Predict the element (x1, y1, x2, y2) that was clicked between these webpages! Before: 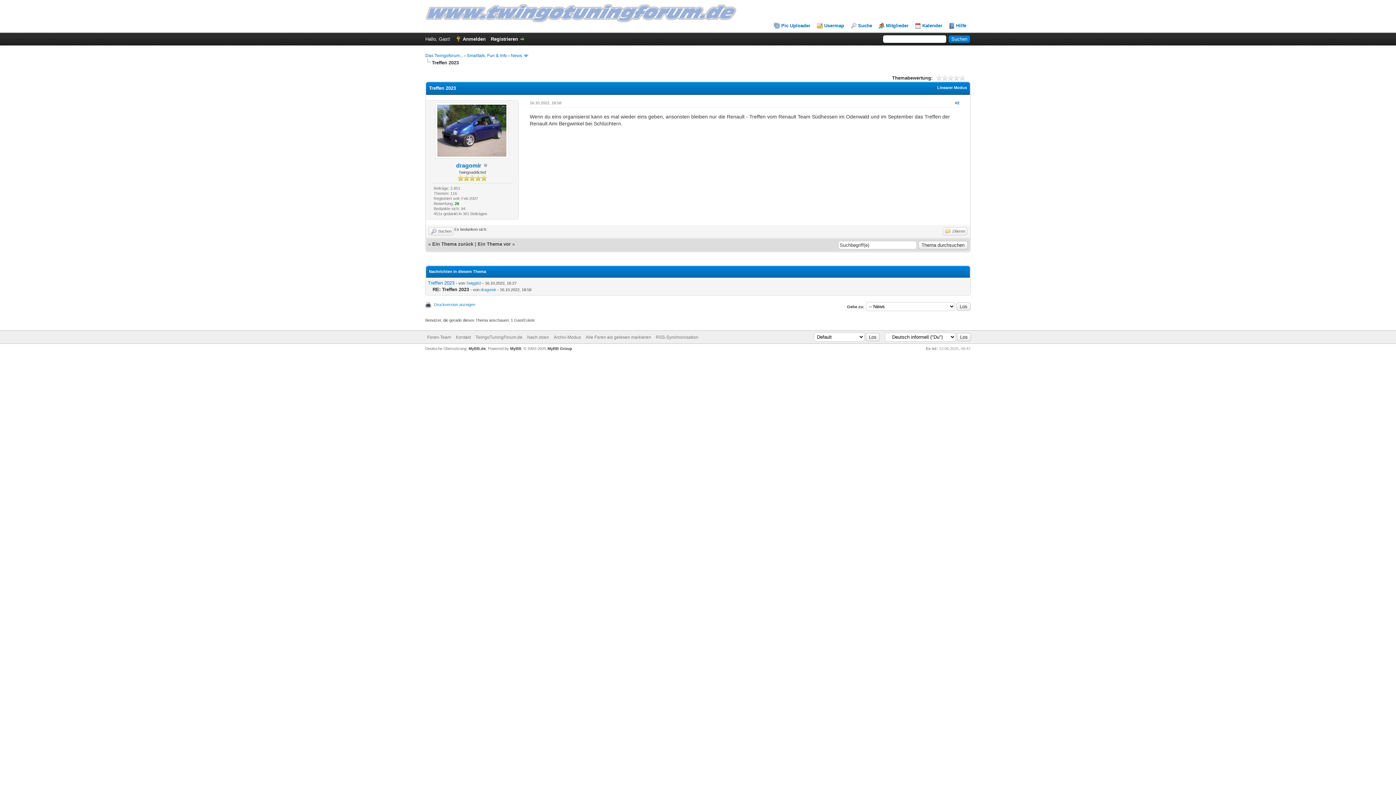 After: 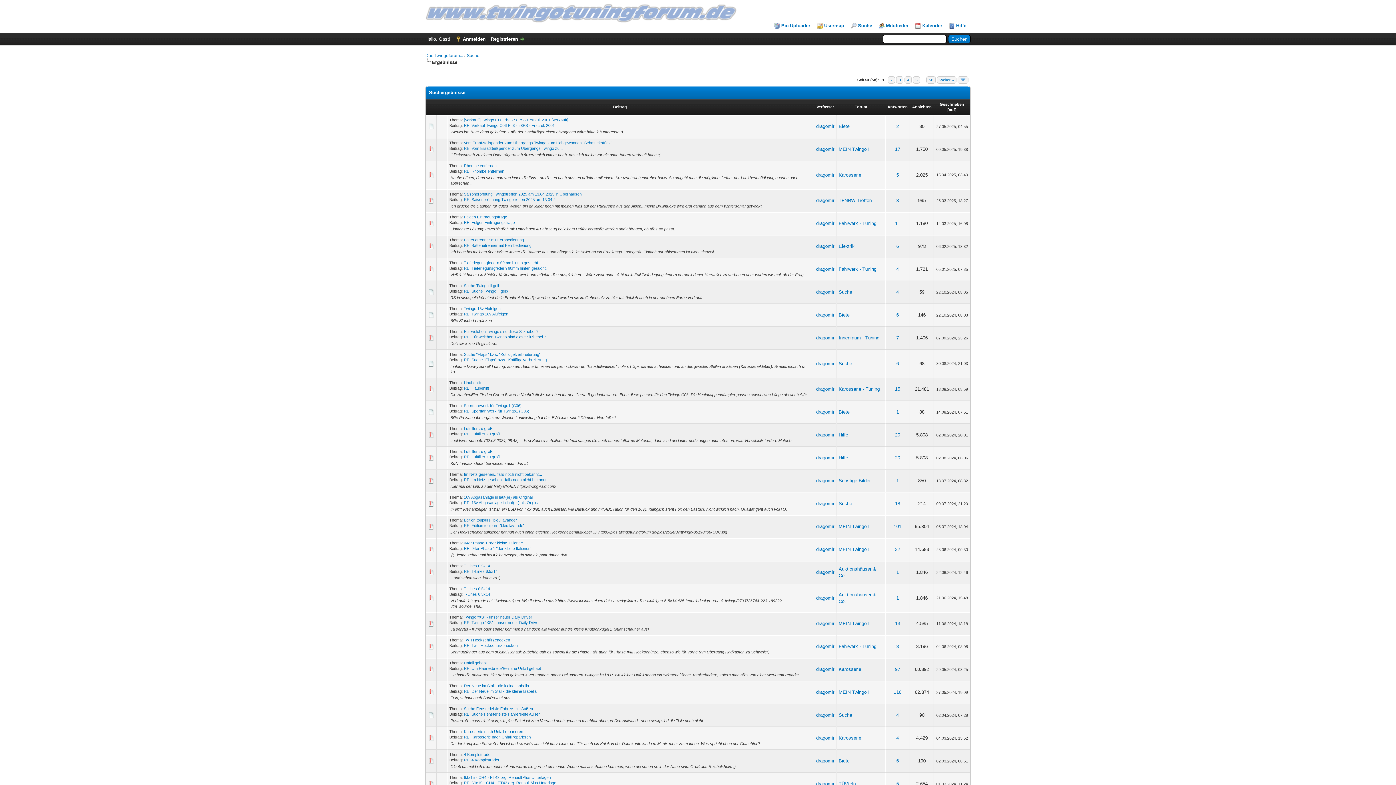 Action: bbox: (428, 227, 453, 235) label: Suchen